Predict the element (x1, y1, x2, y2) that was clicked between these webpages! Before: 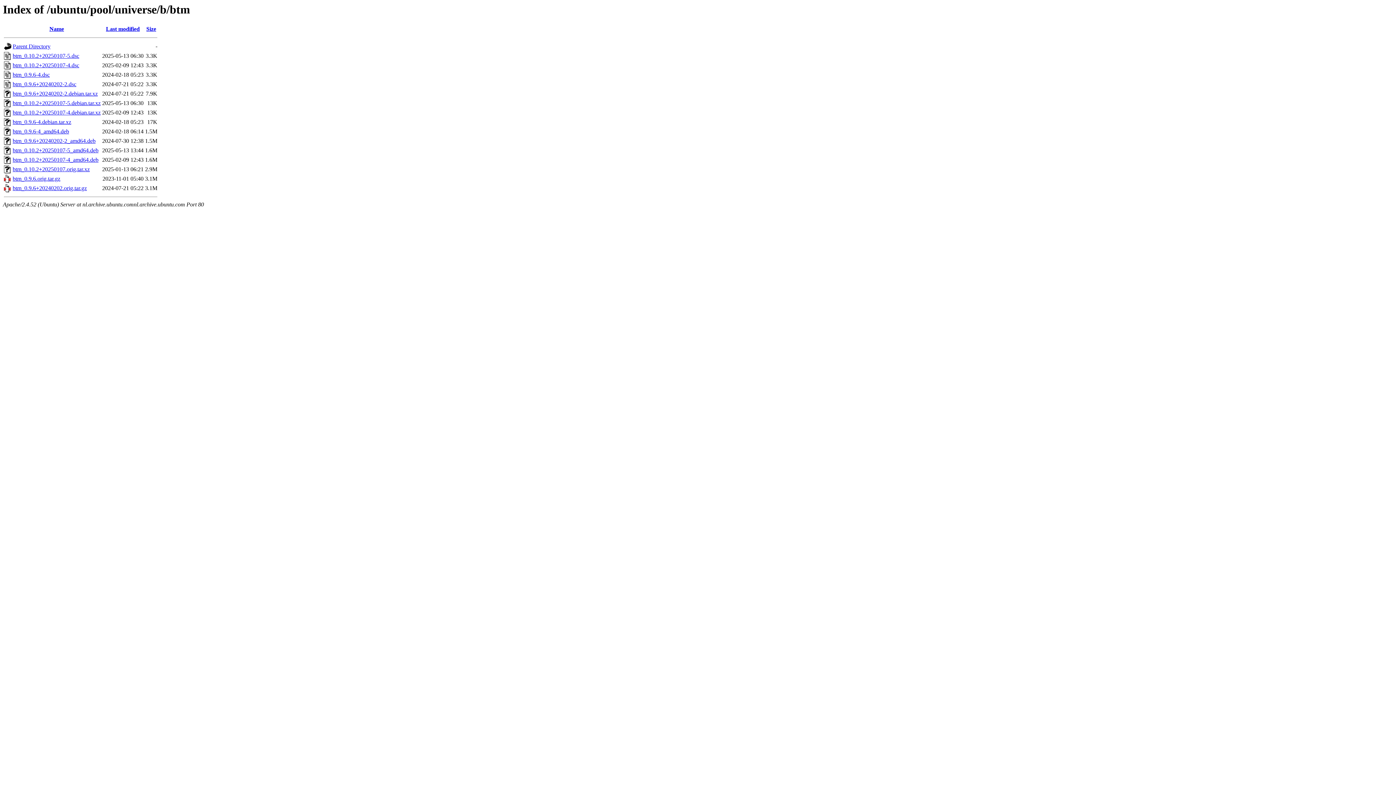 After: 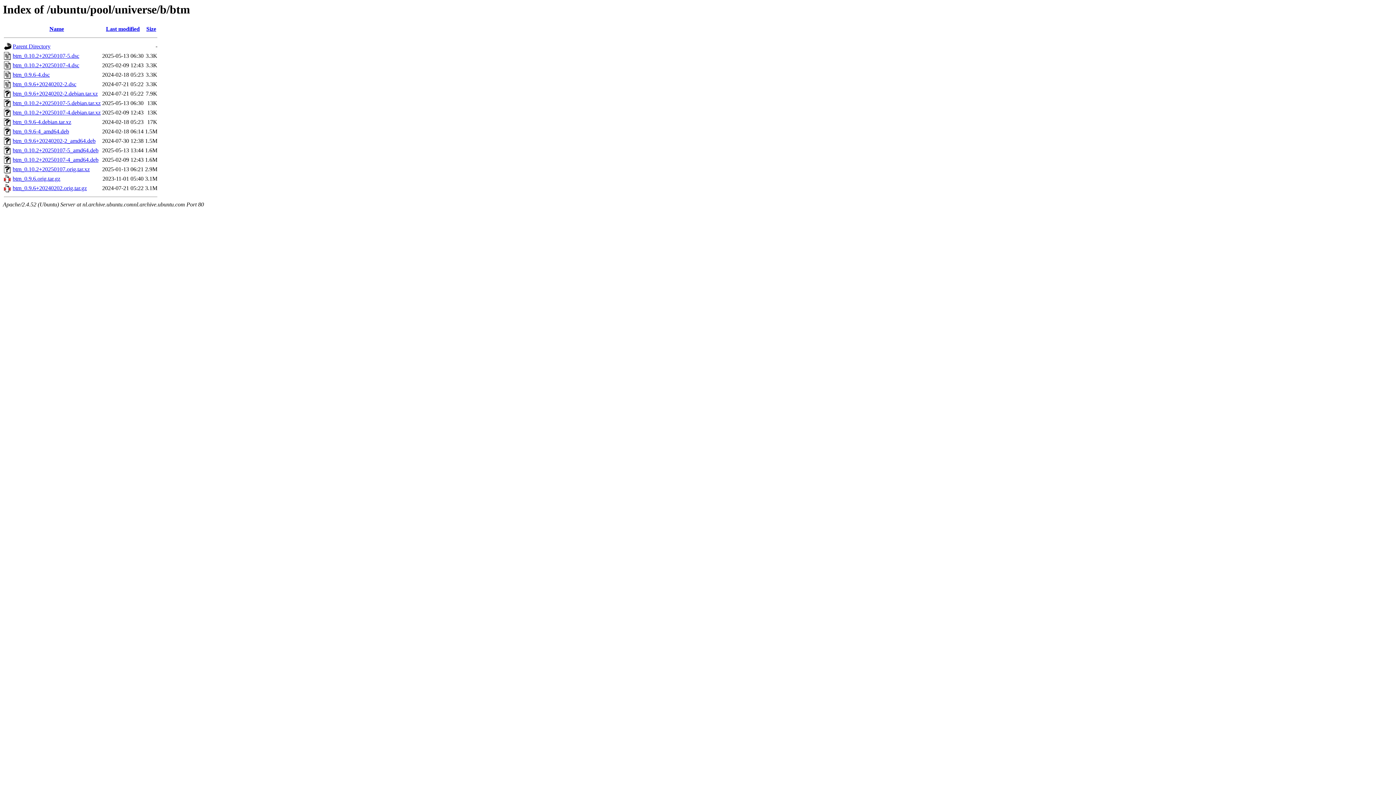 Action: label: btm_0.10.2+20250107-5.debian.tar.xz bbox: (12, 100, 100, 106)